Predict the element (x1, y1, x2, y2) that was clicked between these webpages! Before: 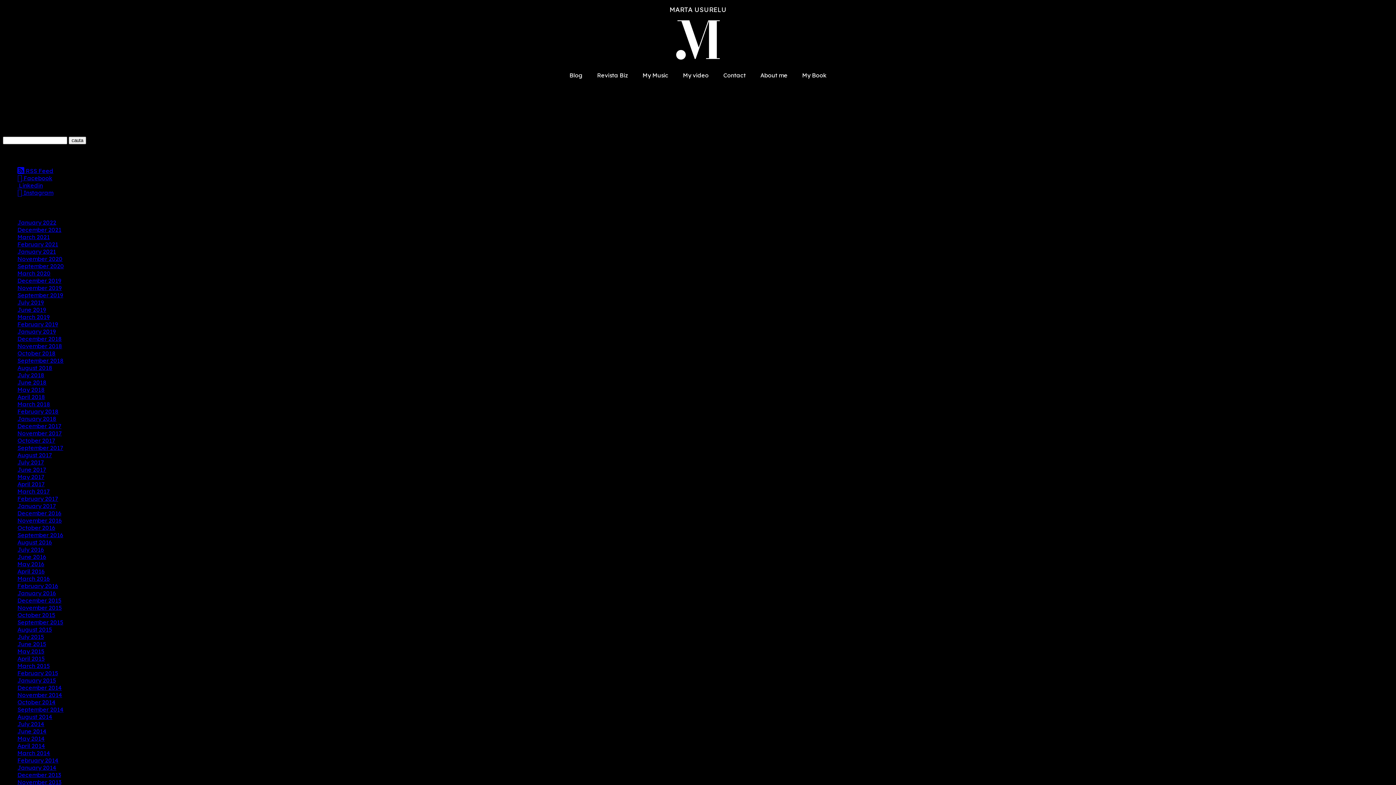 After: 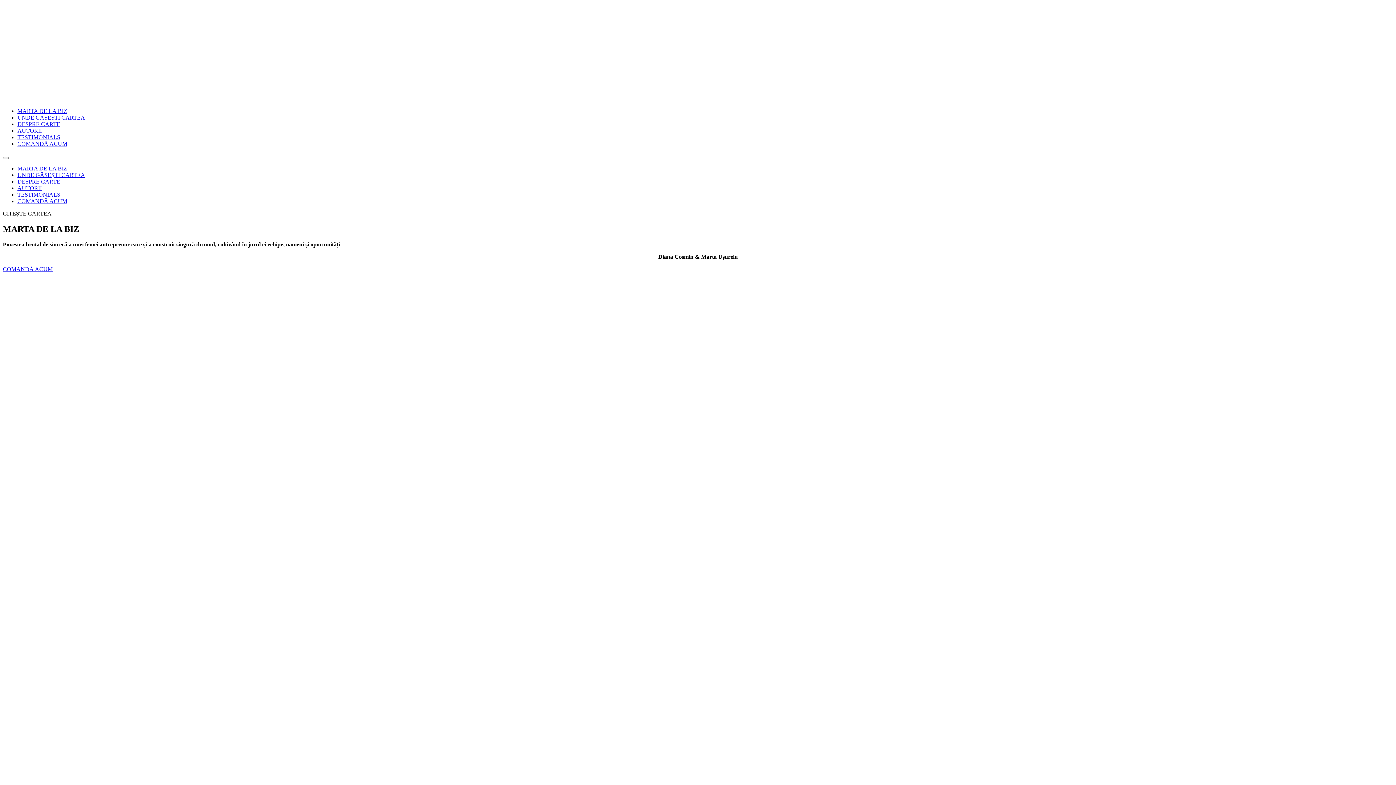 Action: label: My Book bbox: (795, 66, 834, 83)